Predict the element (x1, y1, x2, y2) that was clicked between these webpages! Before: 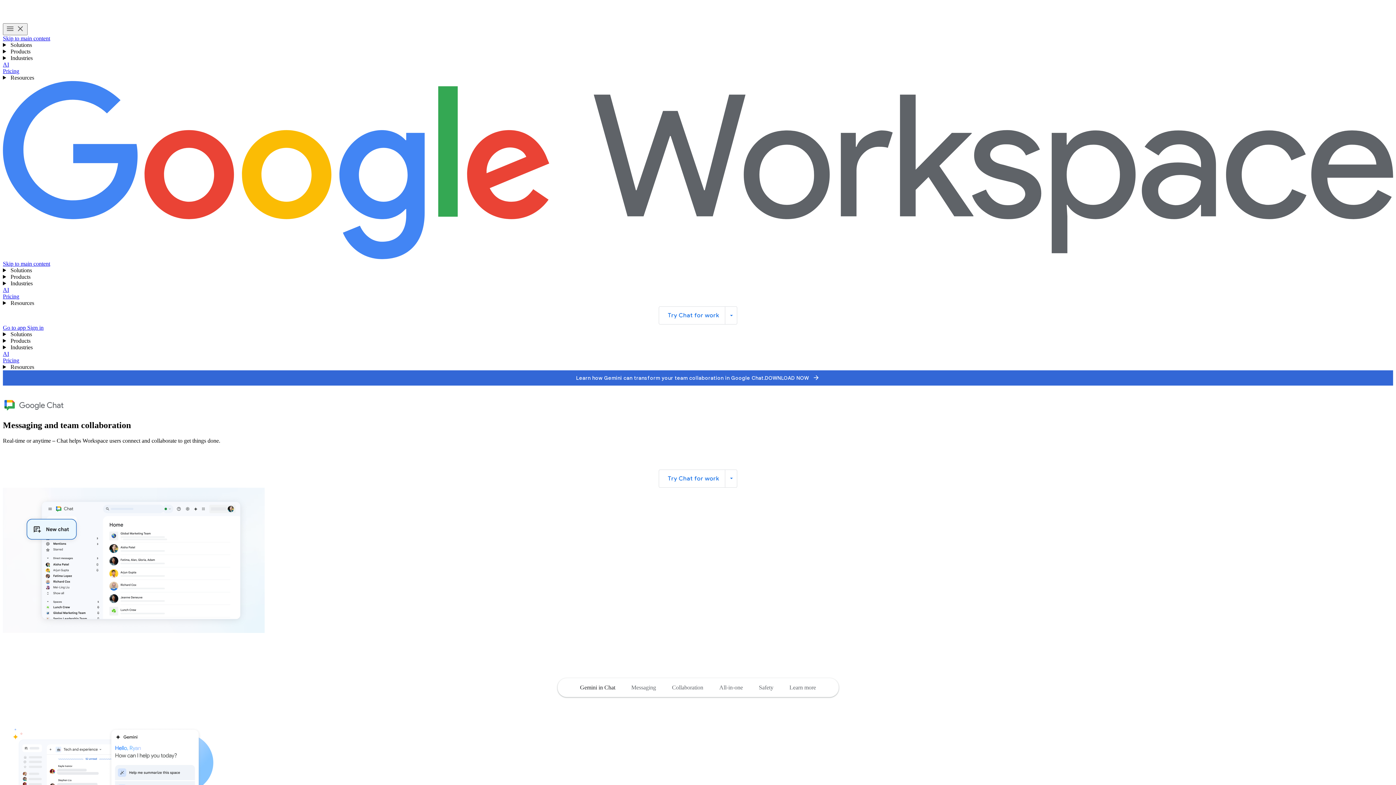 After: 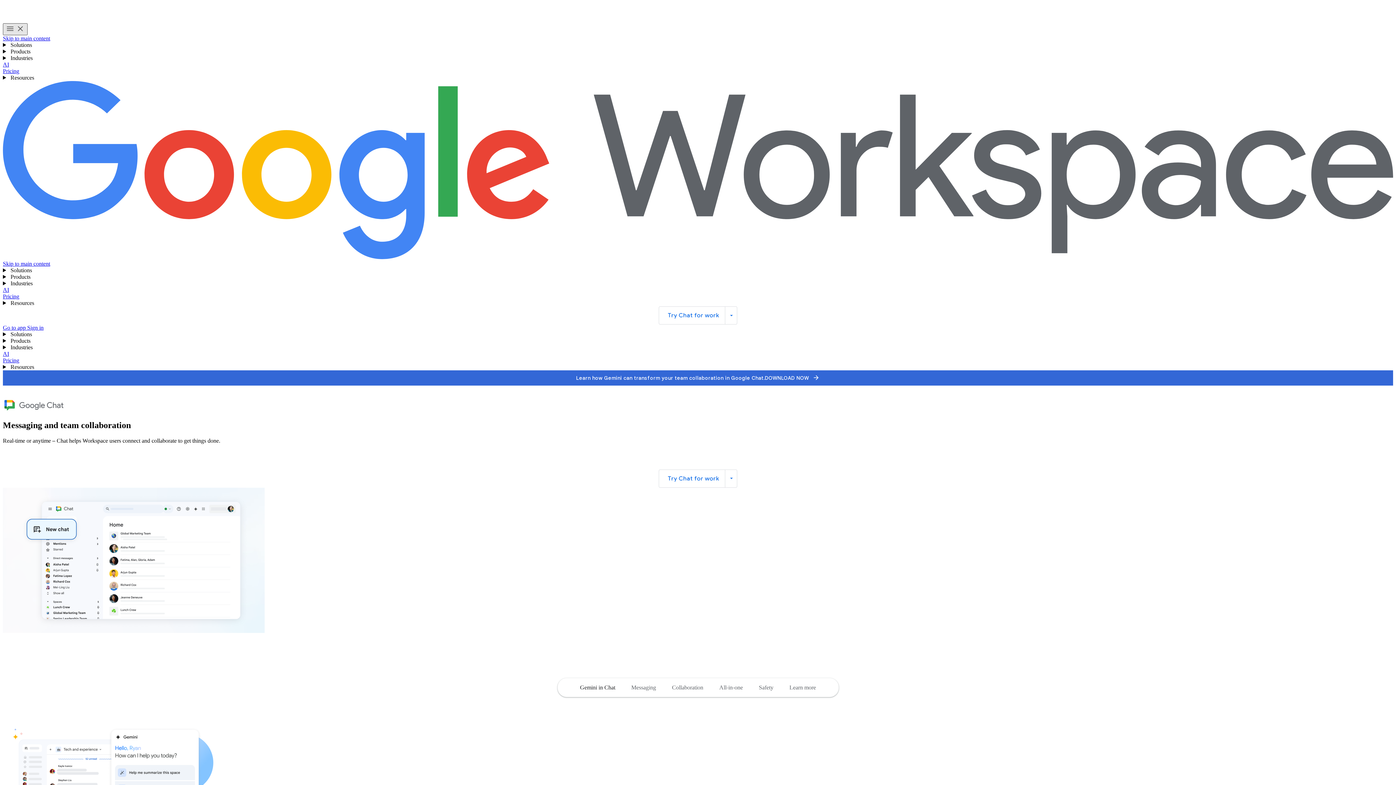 Action: bbox: (2, 23, 27, 35) label: Toggle menu